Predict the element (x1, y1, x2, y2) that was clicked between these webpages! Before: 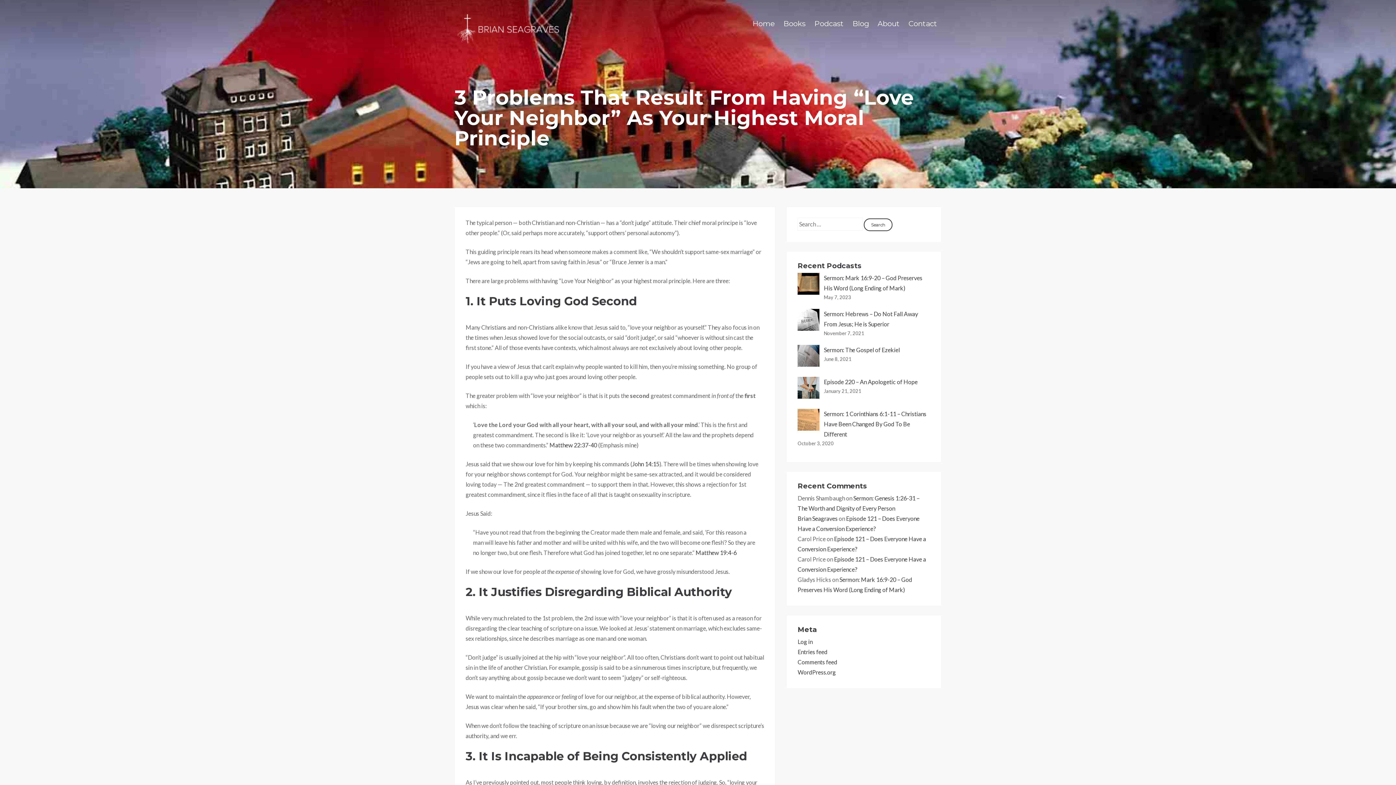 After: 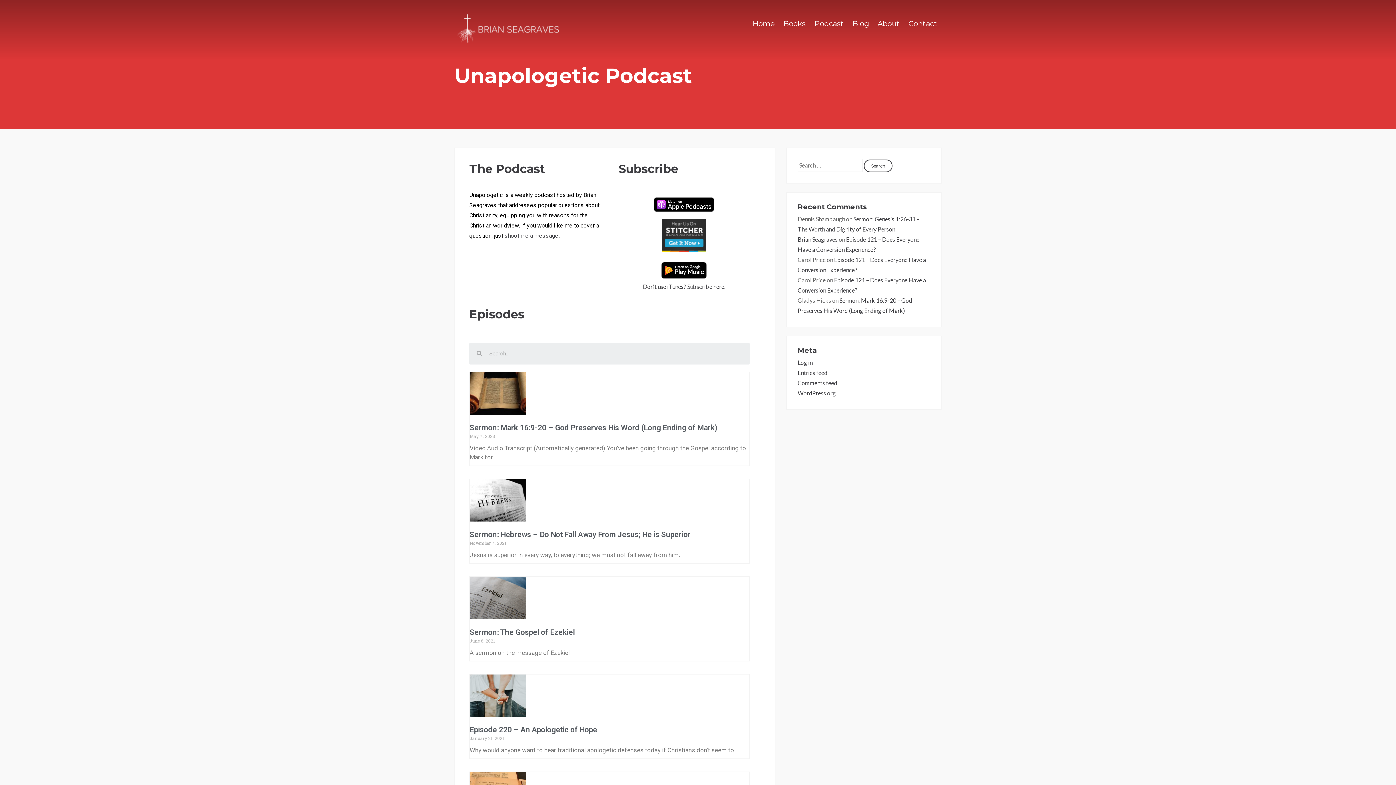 Action: label: Podcast bbox: (810, 12, 848, 34)